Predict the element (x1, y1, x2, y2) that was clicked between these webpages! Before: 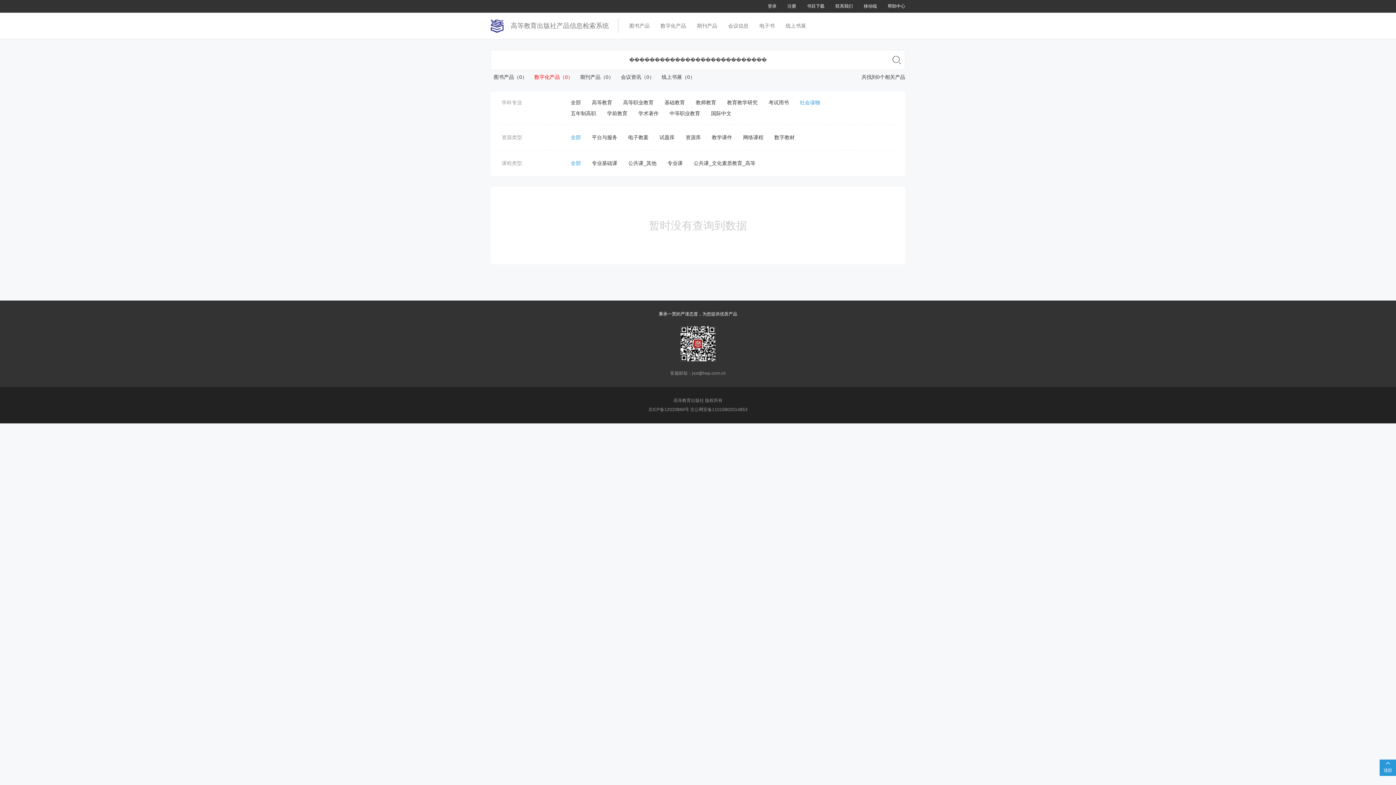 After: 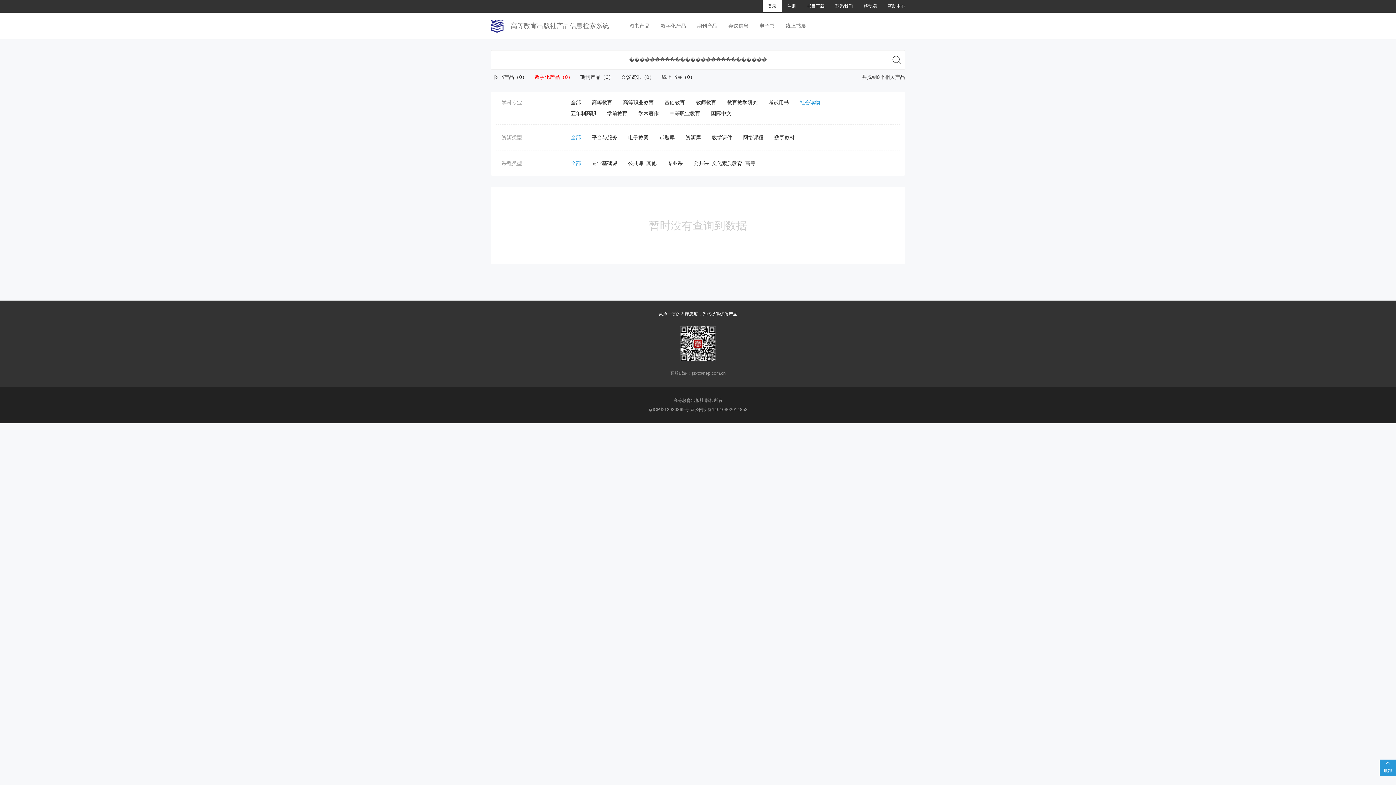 Action: bbox: (762, 0, 781, 12) label: 登录